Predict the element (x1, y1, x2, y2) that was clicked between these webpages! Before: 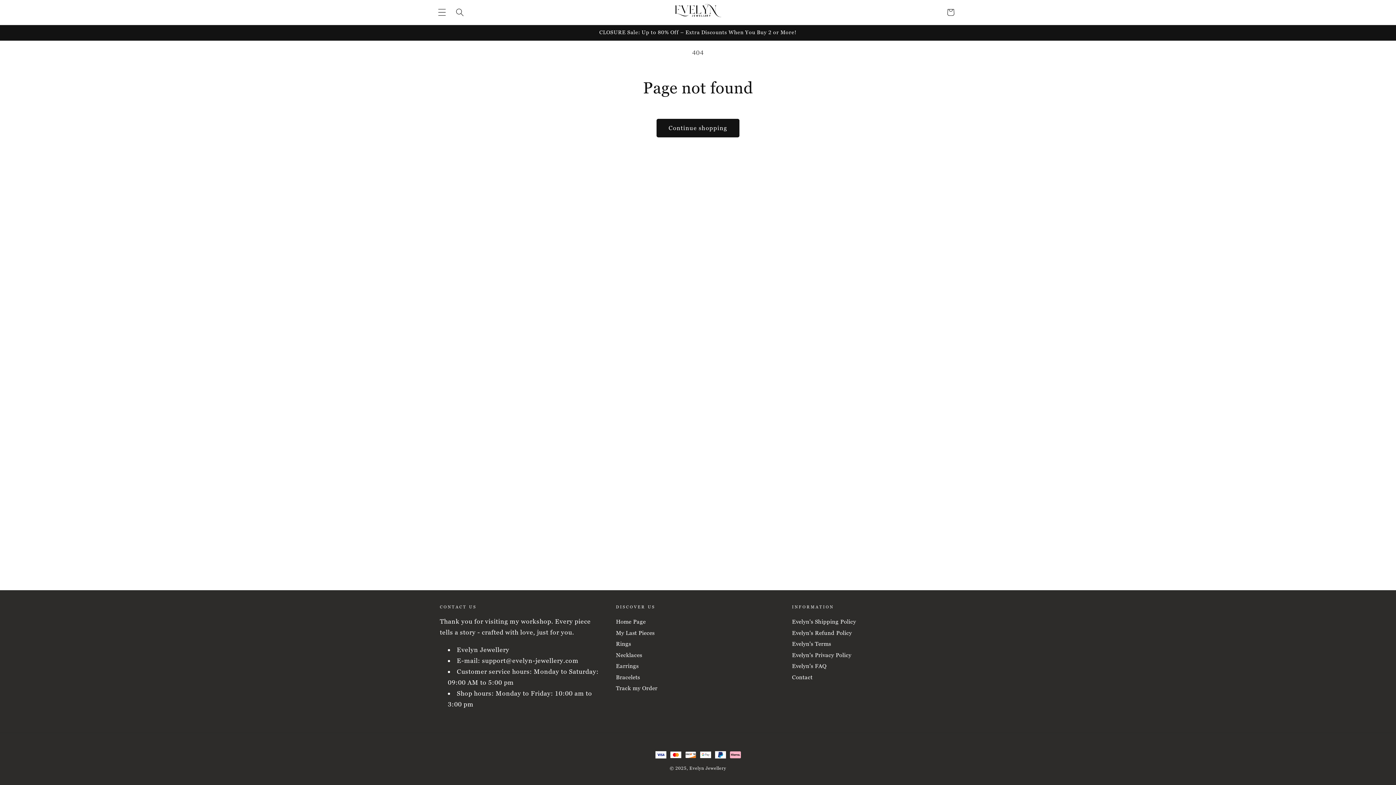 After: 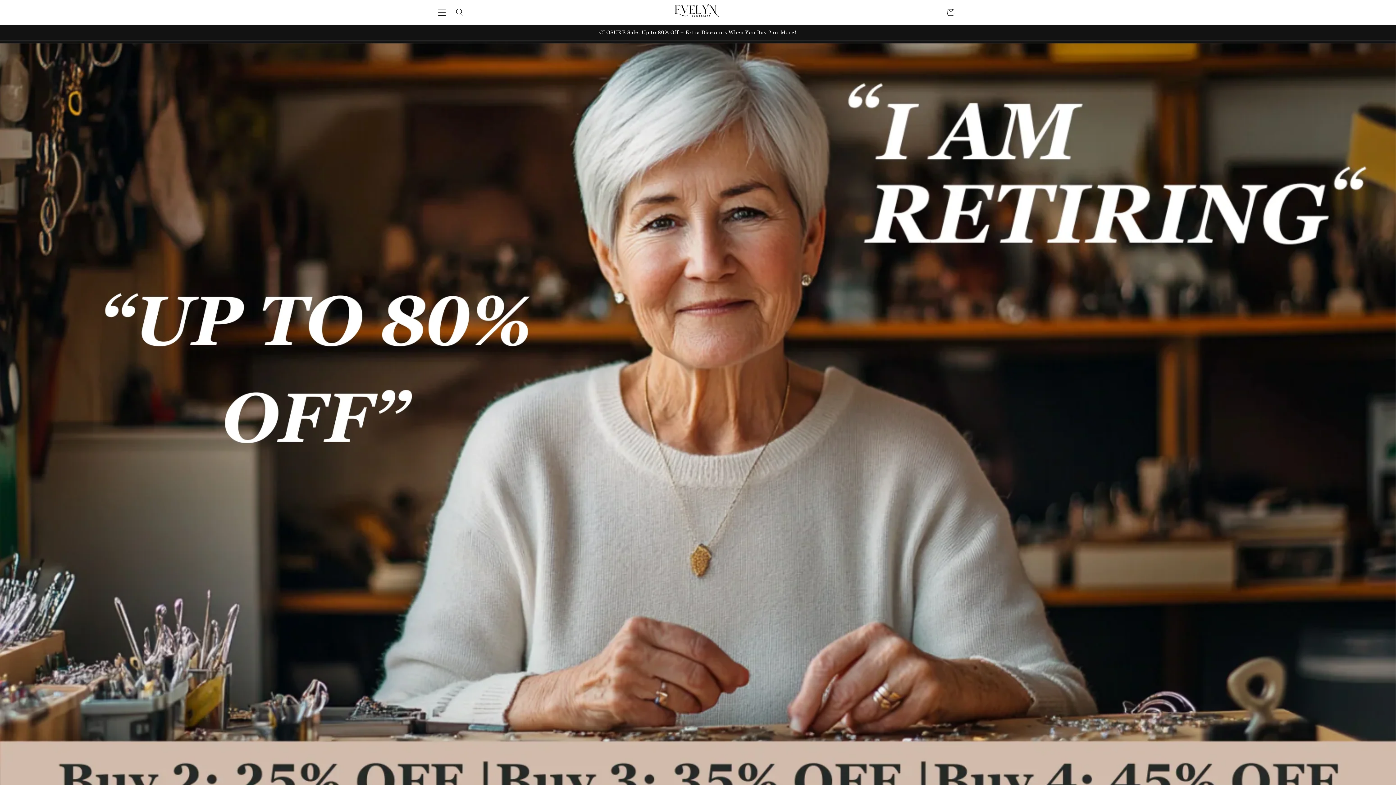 Action: bbox: (616, 650, 642, 660) label: Necklaces